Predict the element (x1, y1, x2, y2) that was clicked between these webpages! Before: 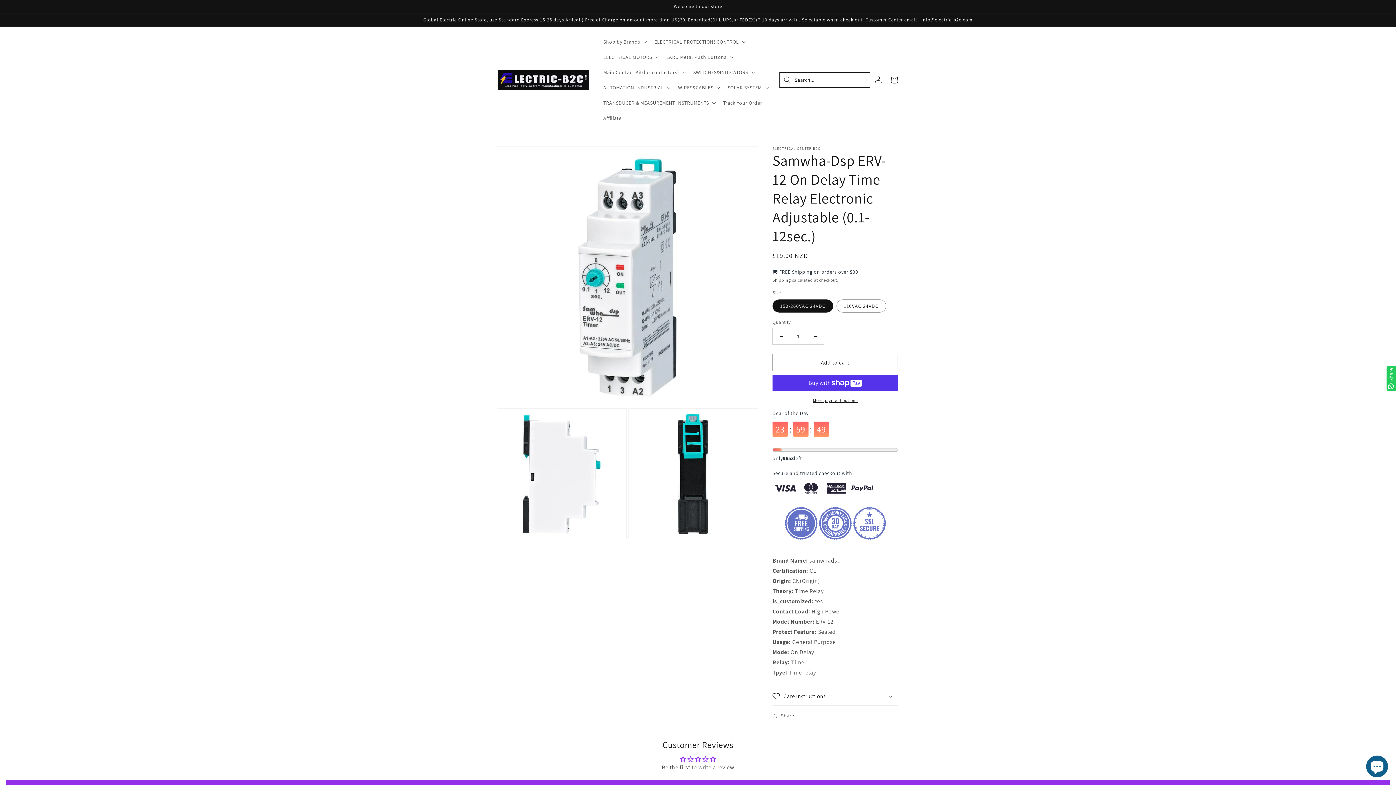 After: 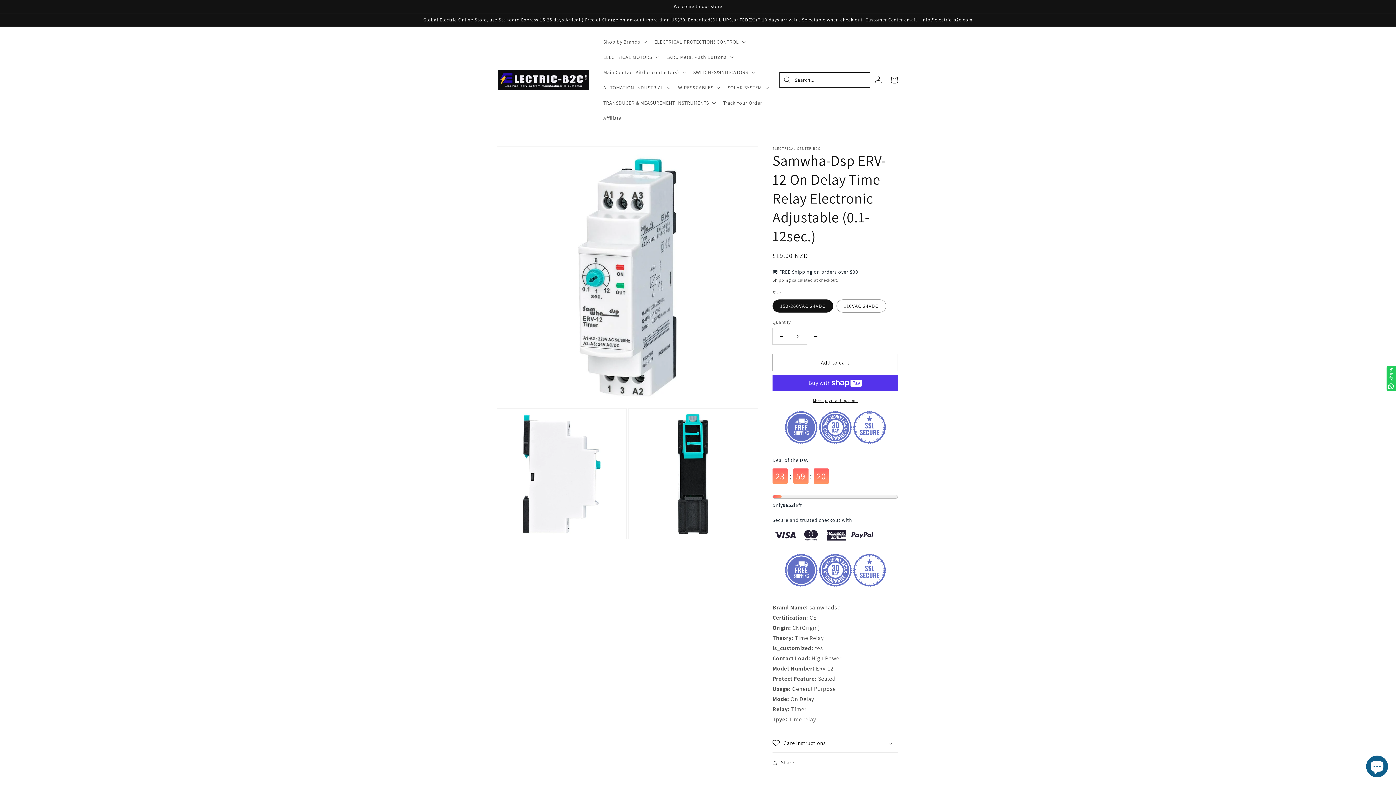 Action: bbox: (807, 328, 824, 345) label: Increase quantity for Samwha-Dsp ERV-12 On Delay Time Relay Electronic Adjustable (0.1-12sec.)